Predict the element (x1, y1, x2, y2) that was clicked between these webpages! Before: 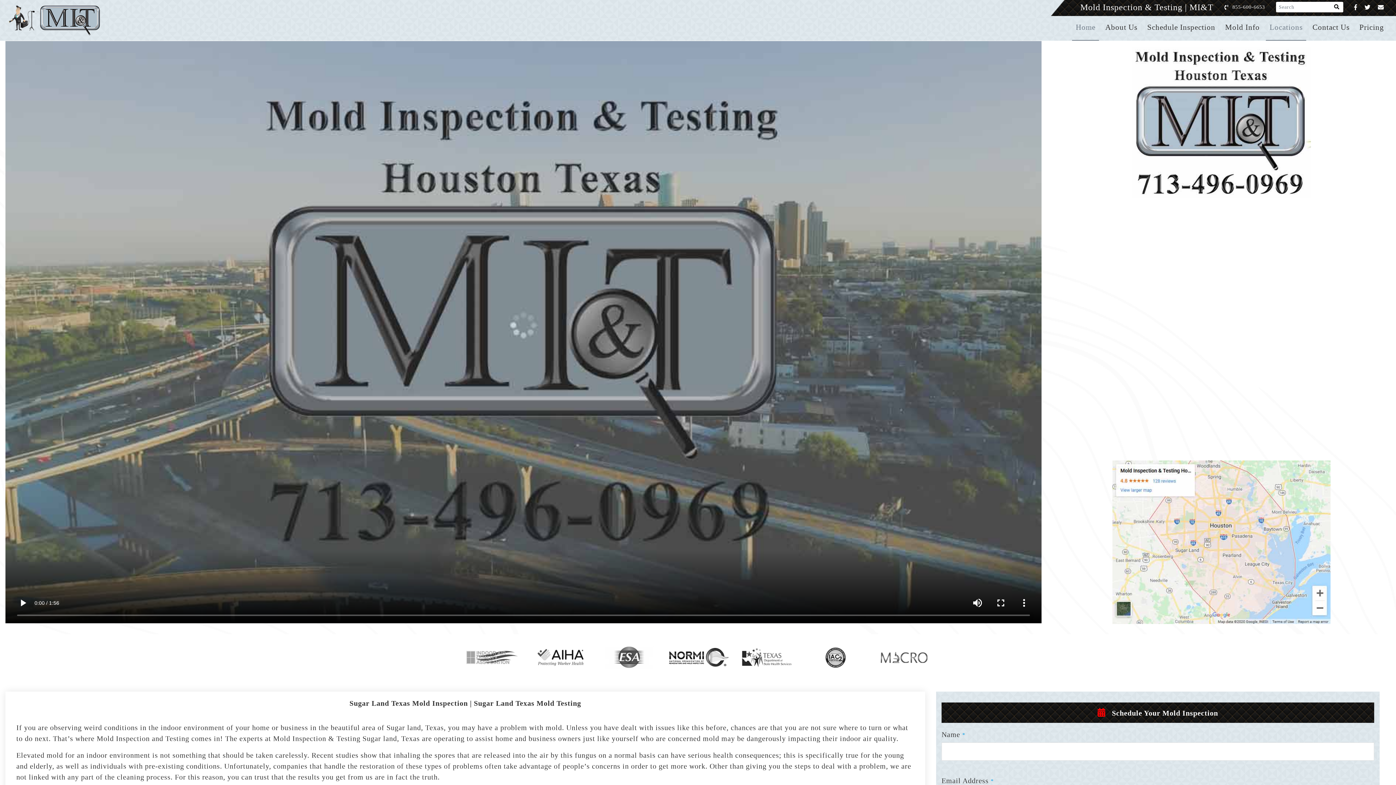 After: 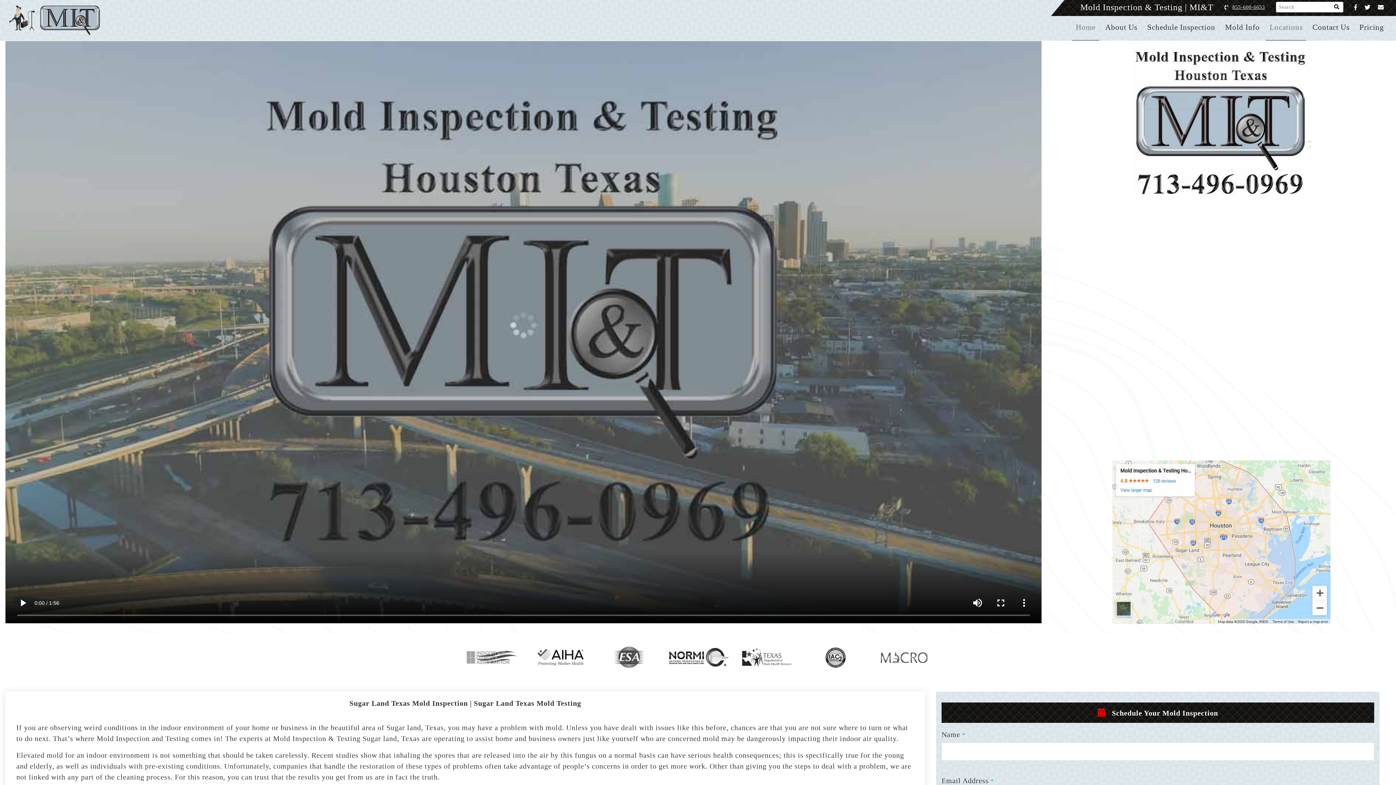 Action: label: 855-600-6653 bbox: (1232, 1, 1265, 12)